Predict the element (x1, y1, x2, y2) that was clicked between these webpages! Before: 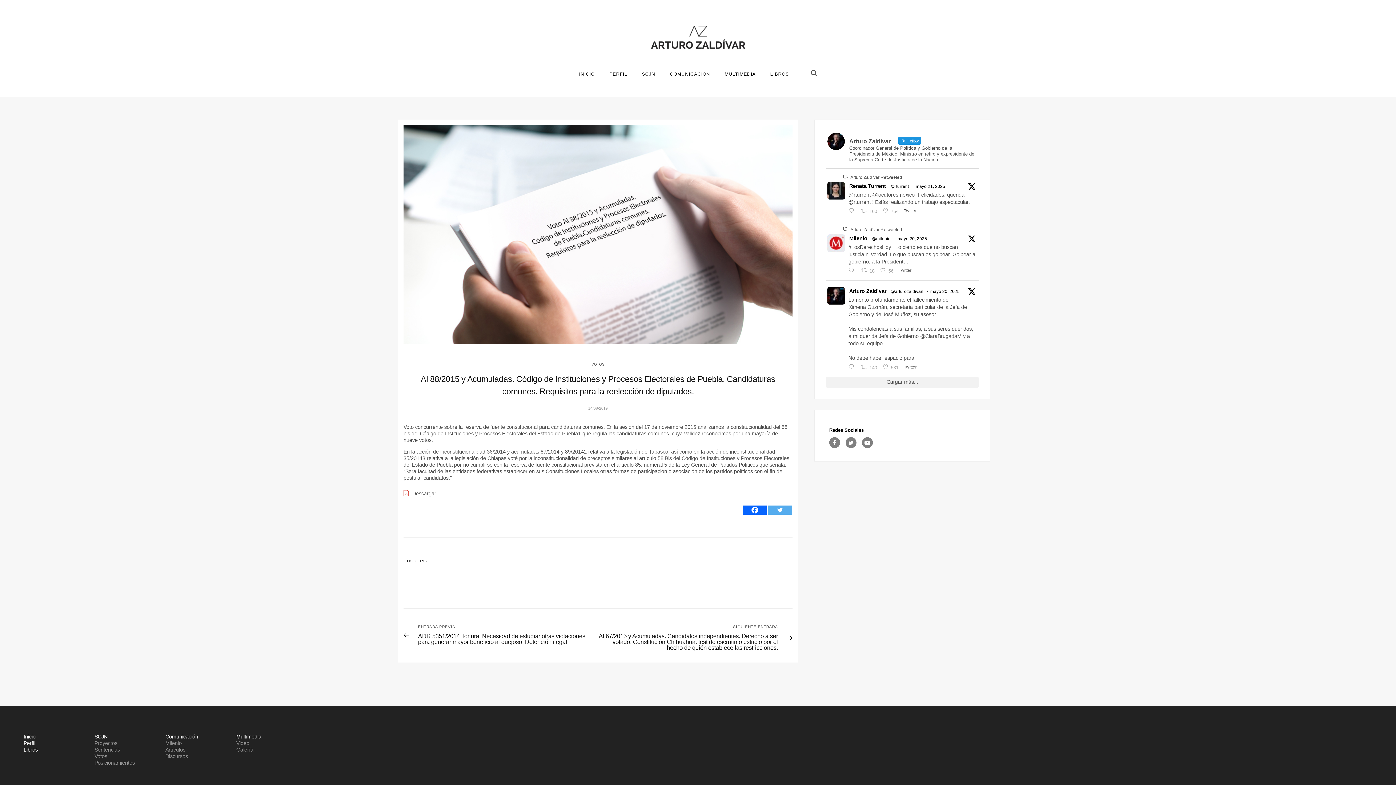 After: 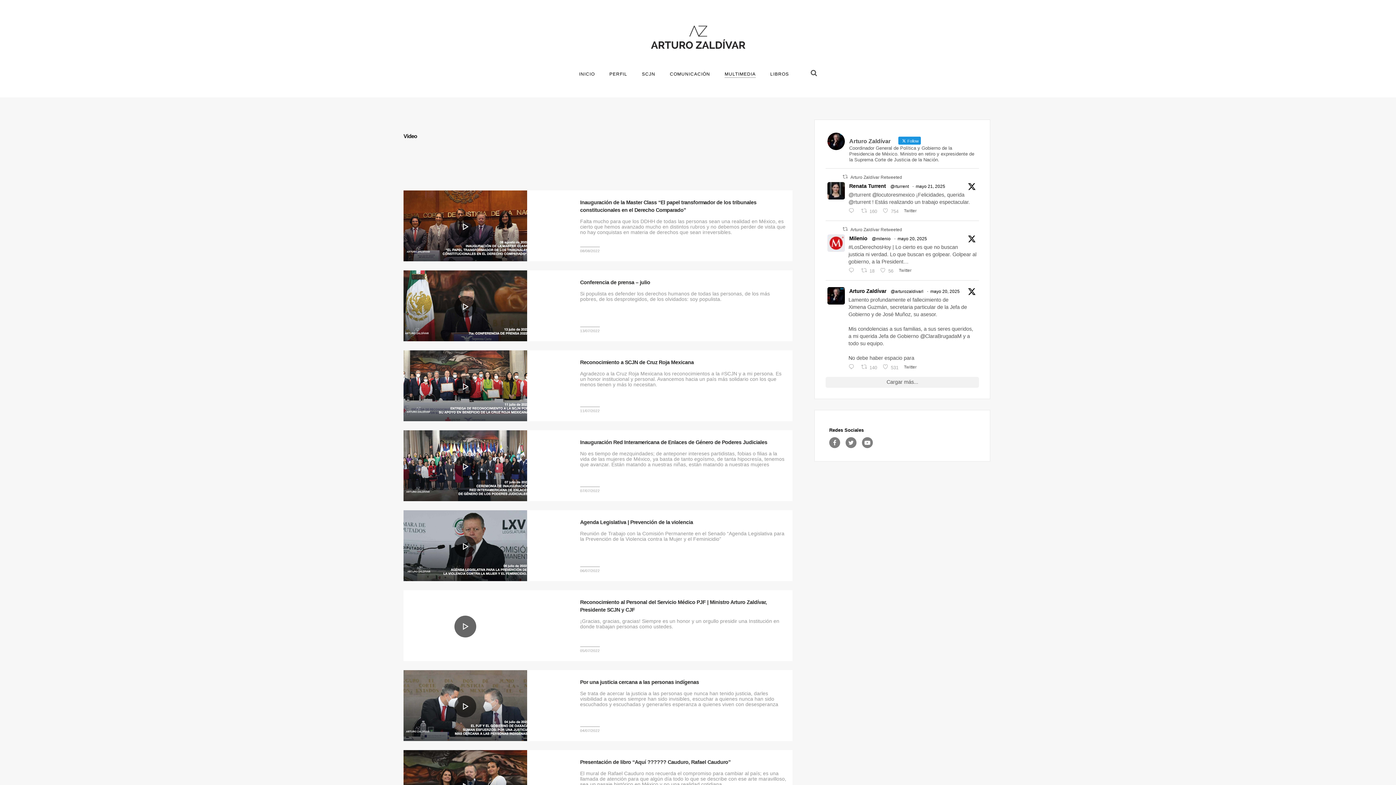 Action: bbox: (236, 740, 249, 746) label: Video